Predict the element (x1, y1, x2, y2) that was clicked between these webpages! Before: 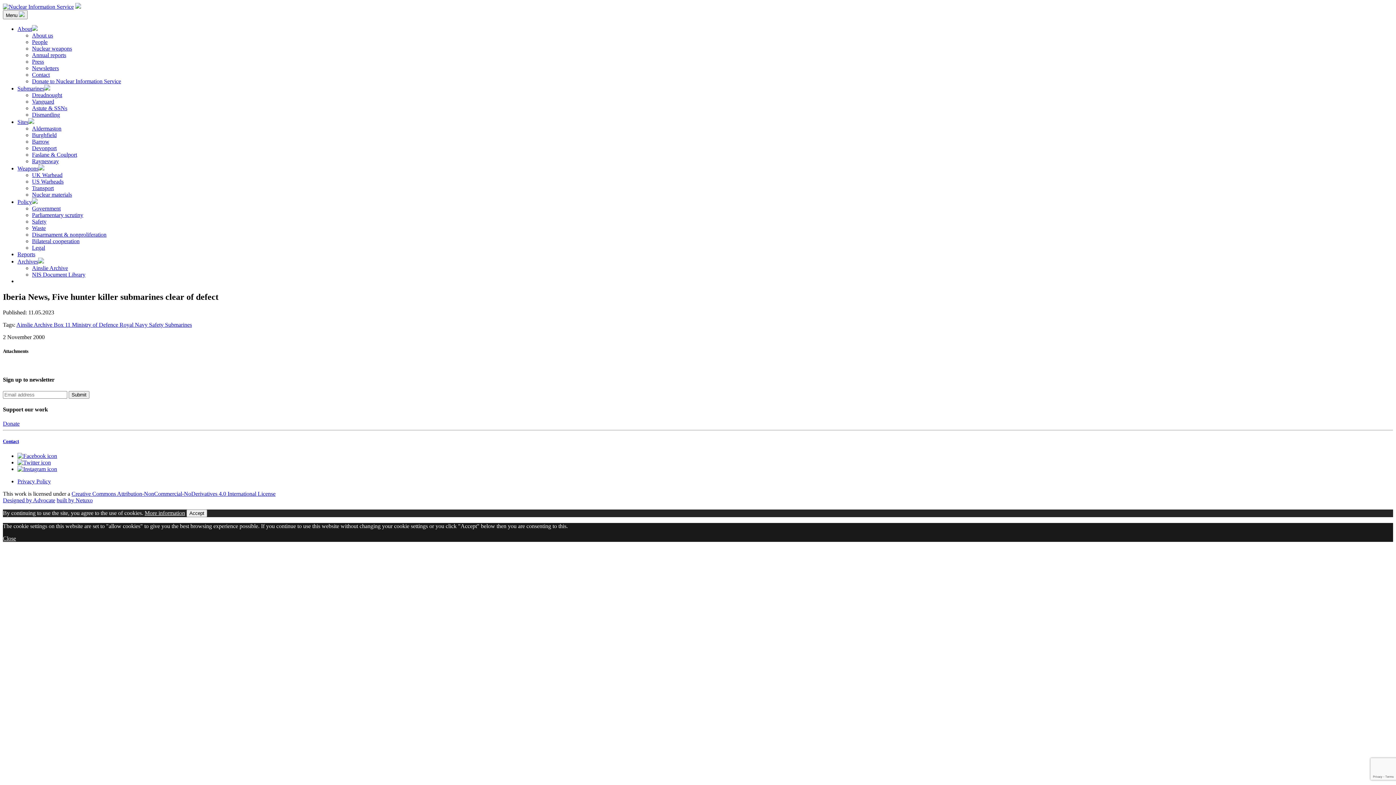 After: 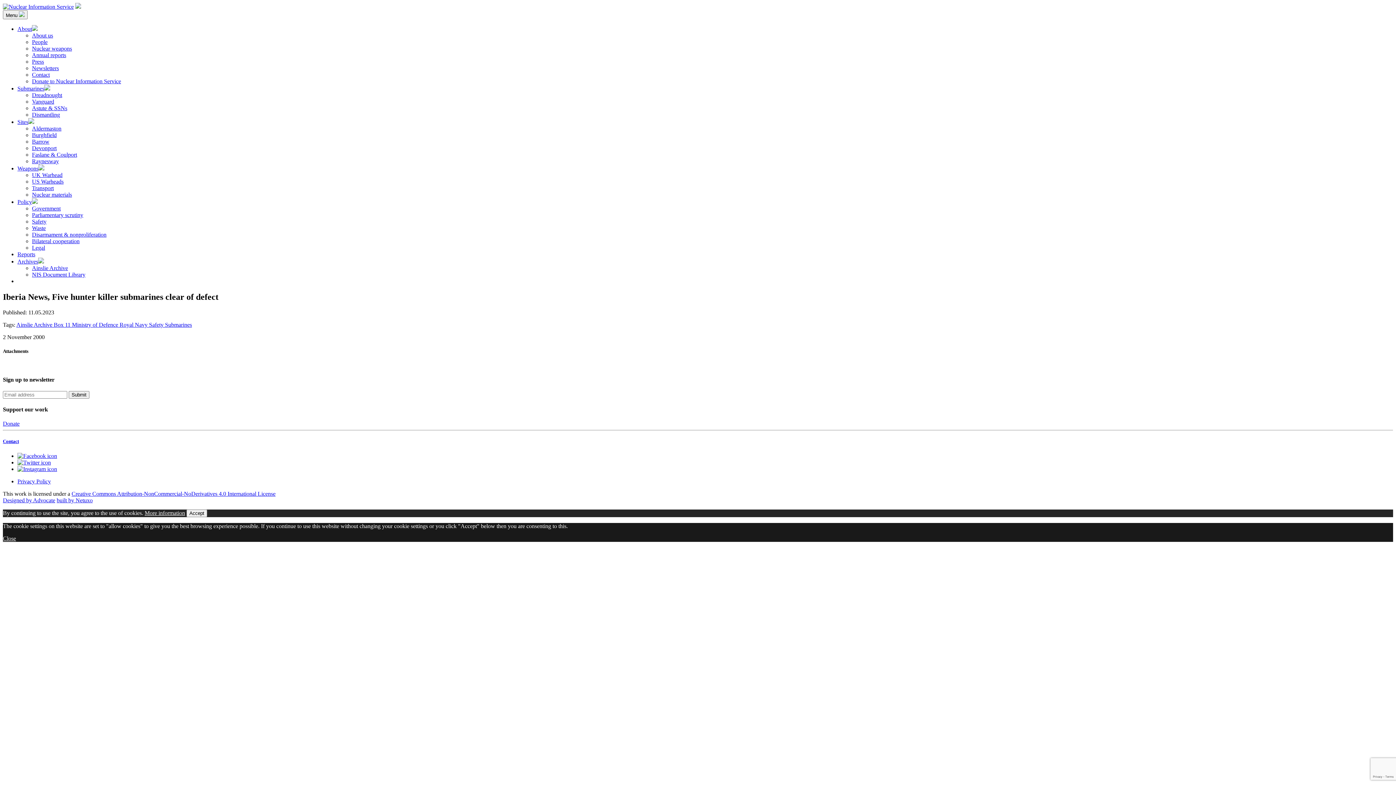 Action: label: Close bbox: (2, 535, 16, 541)